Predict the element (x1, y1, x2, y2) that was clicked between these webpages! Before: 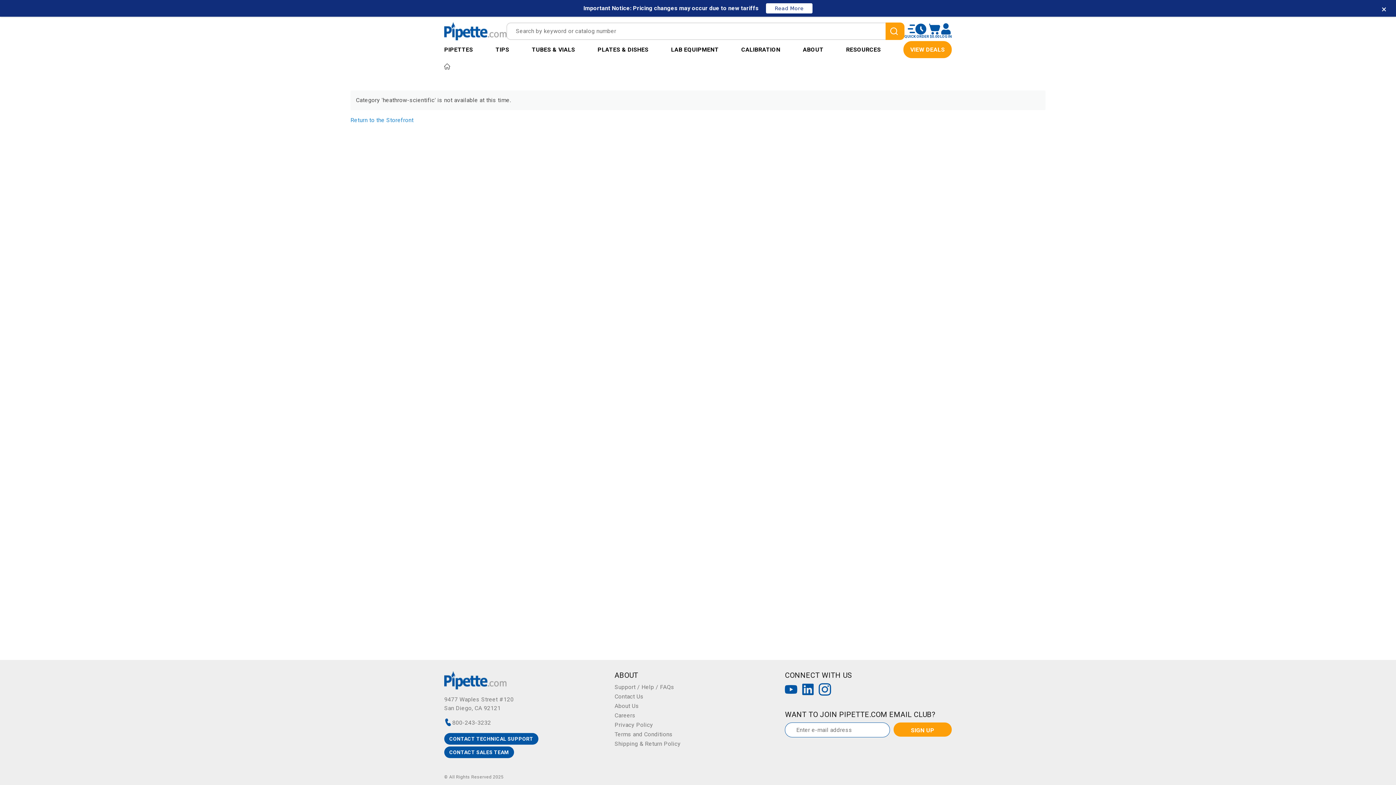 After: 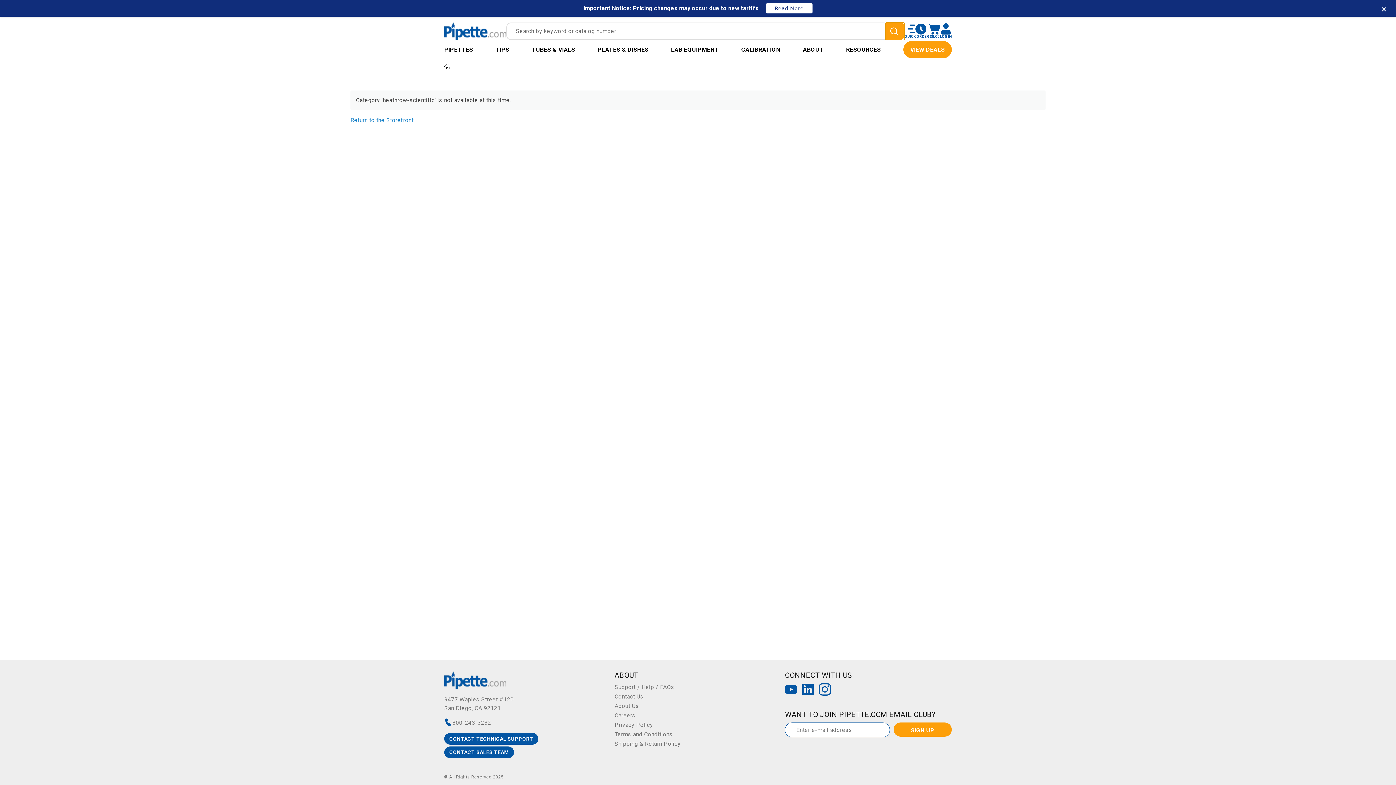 Action: bbox: (885, 22, 904, 39) label: search